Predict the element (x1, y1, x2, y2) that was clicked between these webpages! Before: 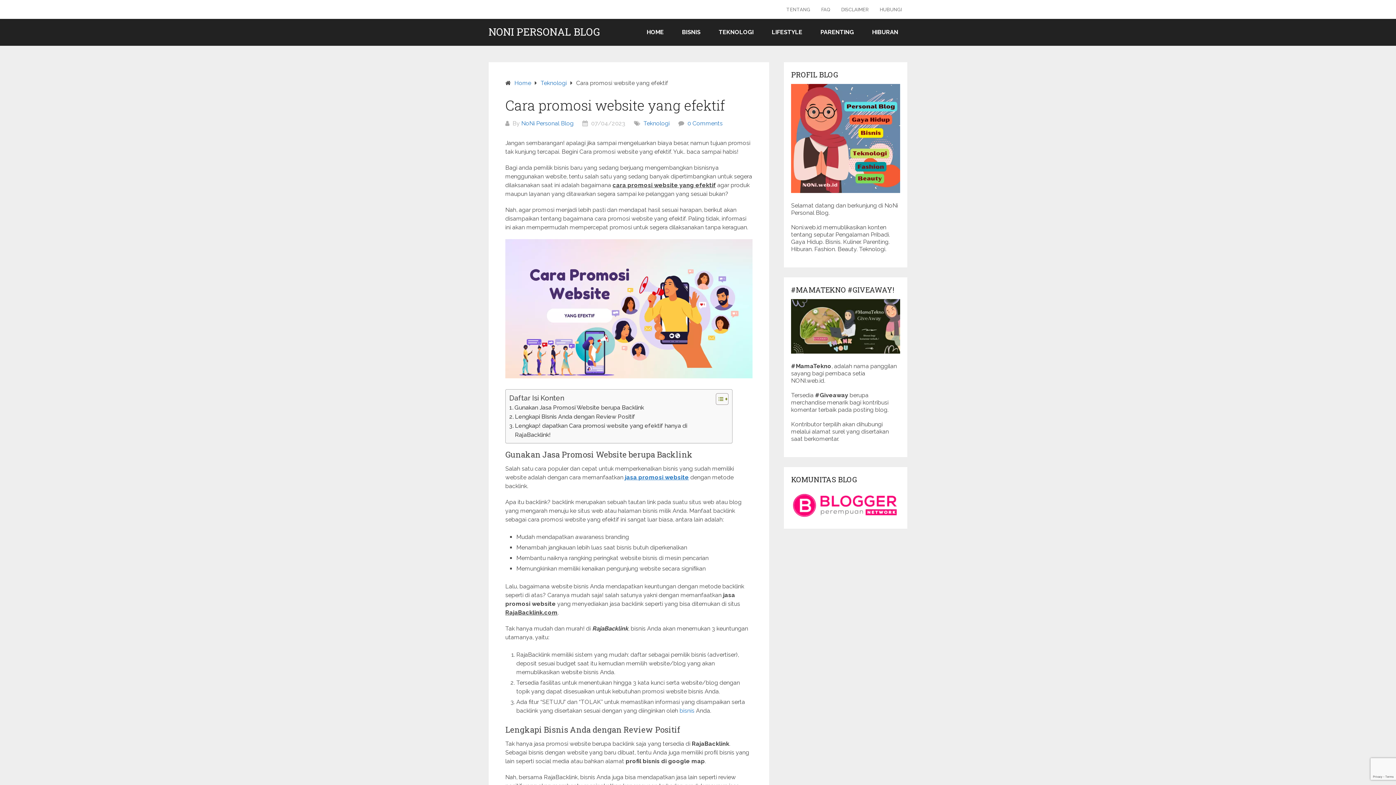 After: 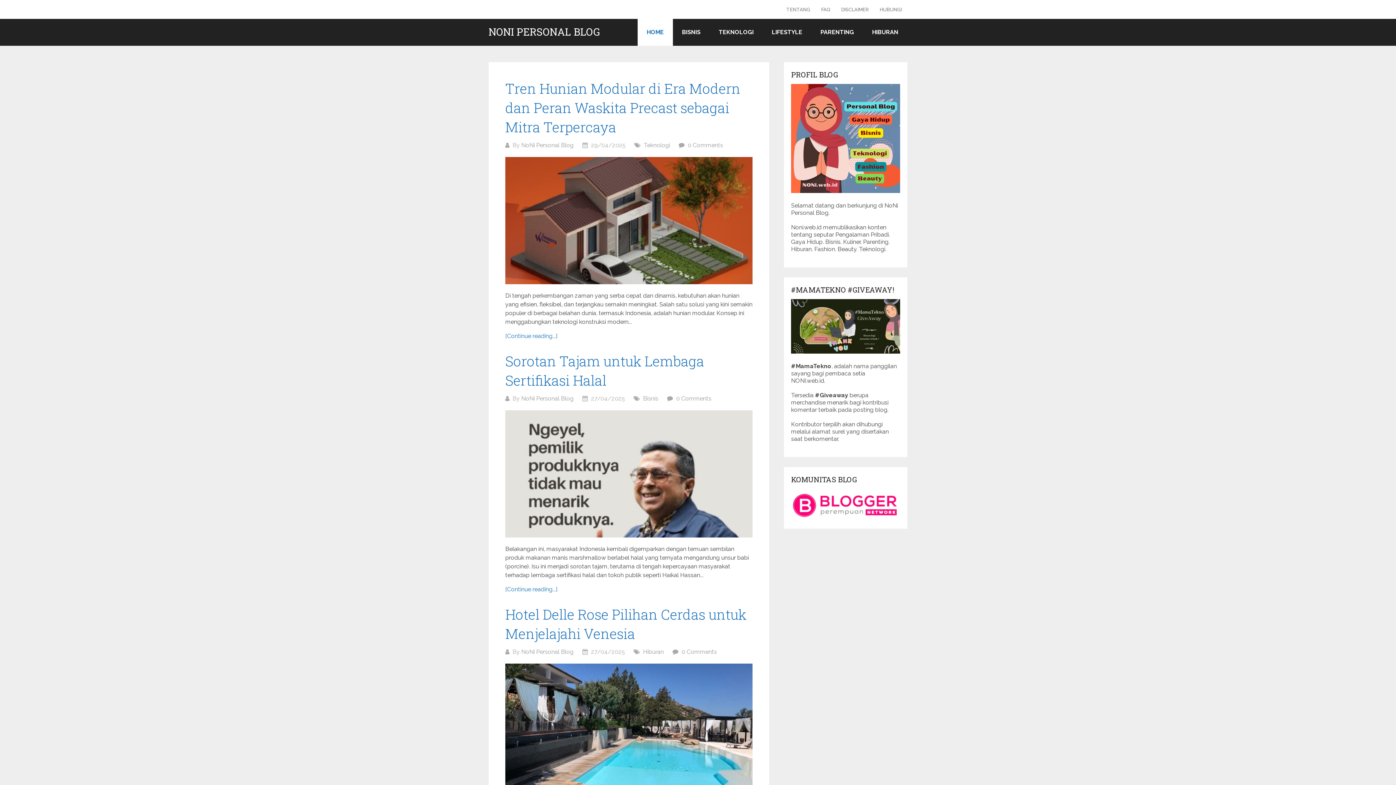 Action: label: NONI PERSONAL BLOG bbox: (488, 26, 600, 37)